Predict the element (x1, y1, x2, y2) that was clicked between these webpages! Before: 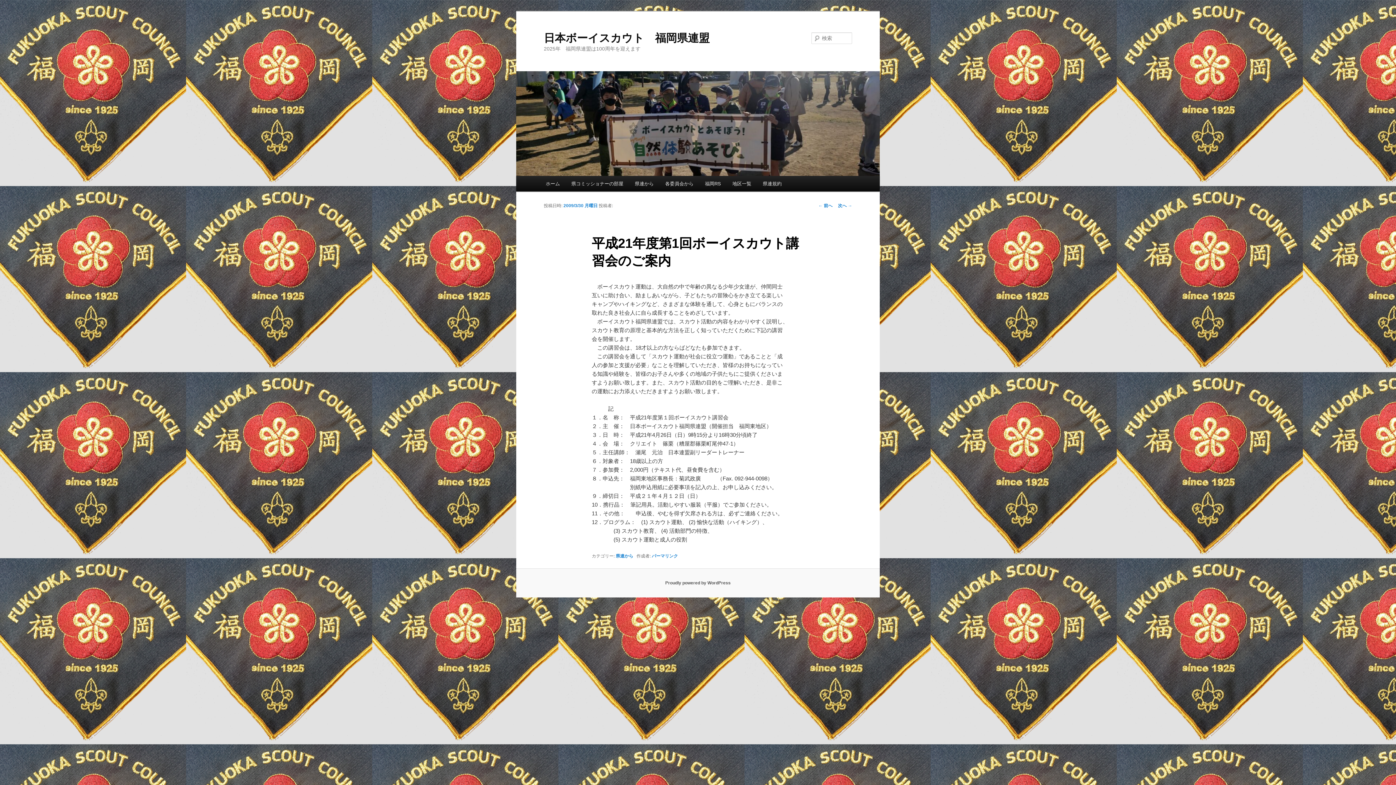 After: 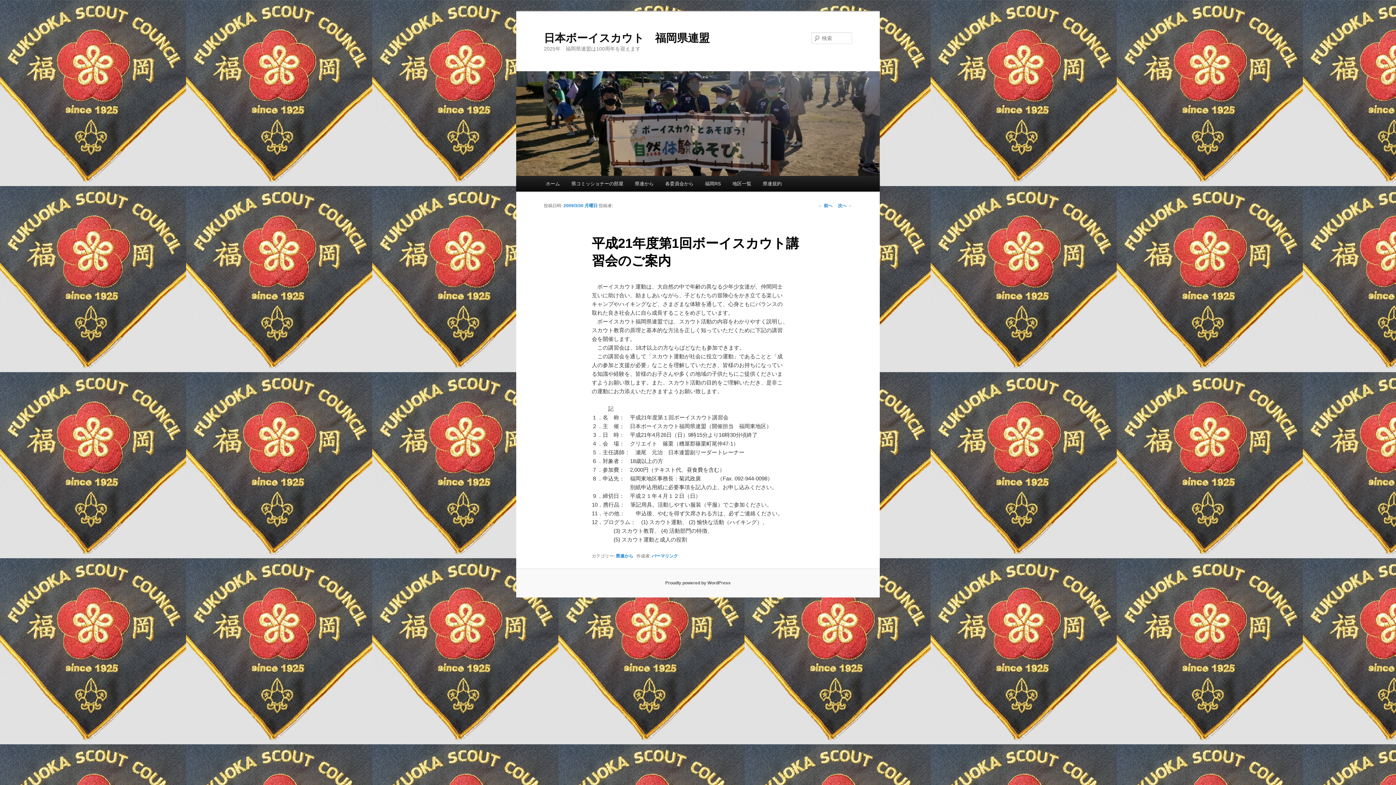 Action: bbox: (563, 203, 597, 208) label: 2009/3/30 月曜日